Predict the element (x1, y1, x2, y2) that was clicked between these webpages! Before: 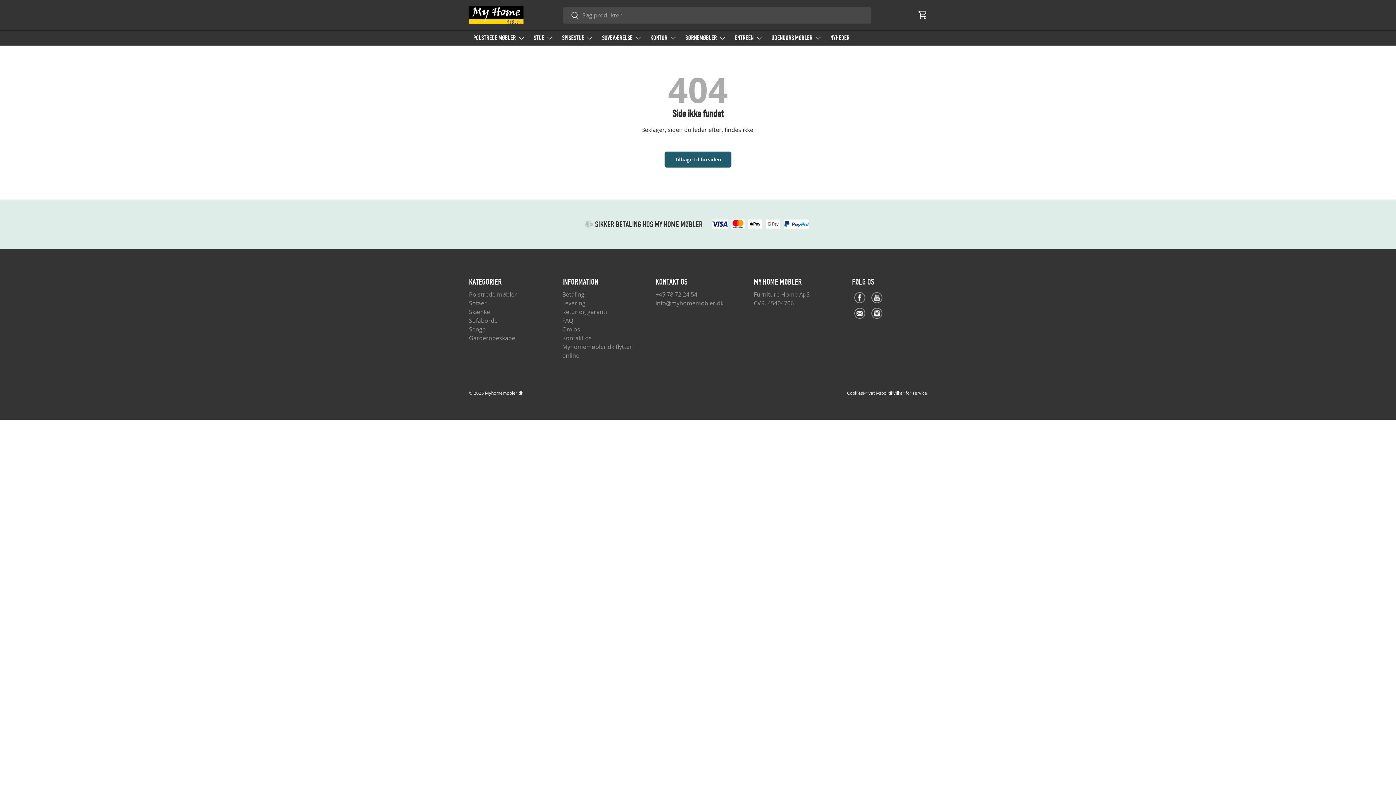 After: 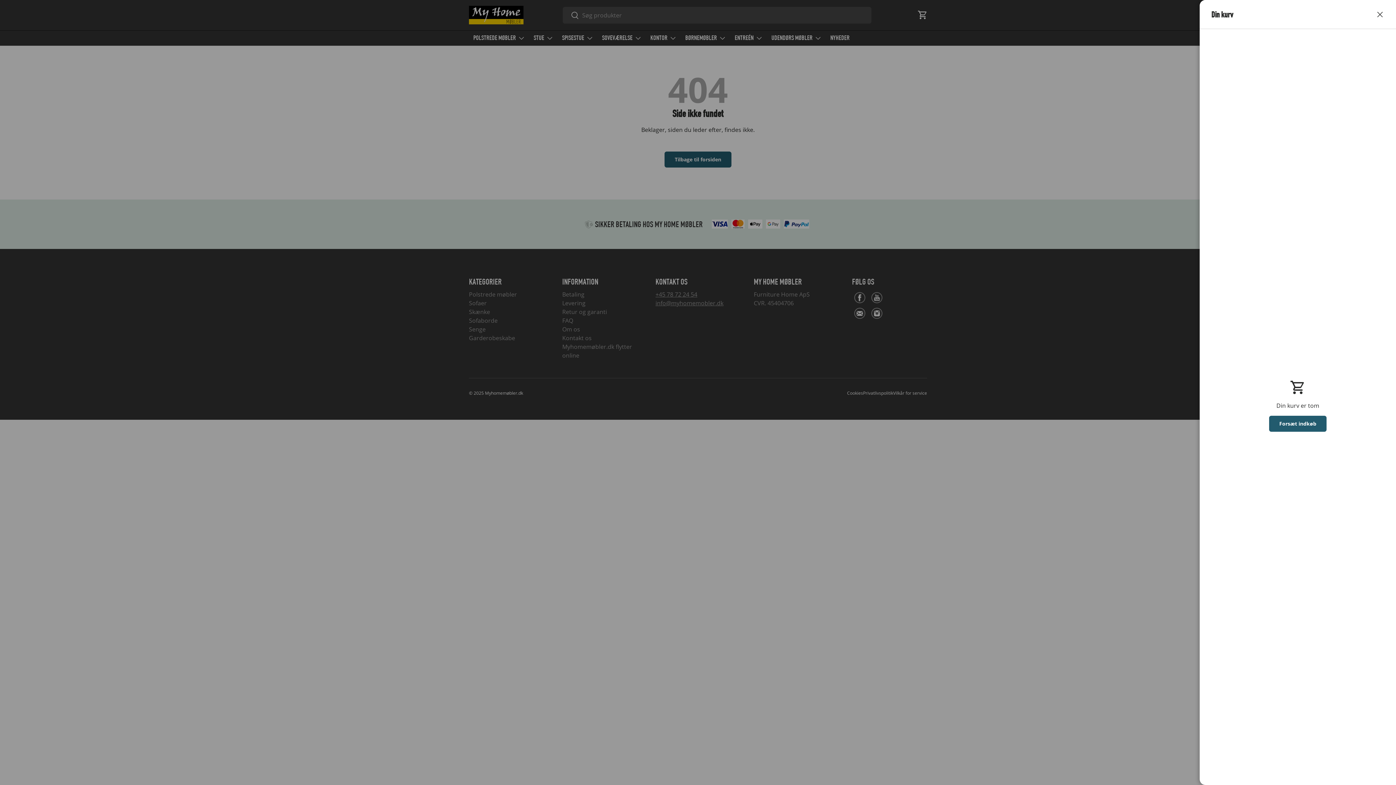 Action: label: Cart bbox: (914, 7, 930, 23)